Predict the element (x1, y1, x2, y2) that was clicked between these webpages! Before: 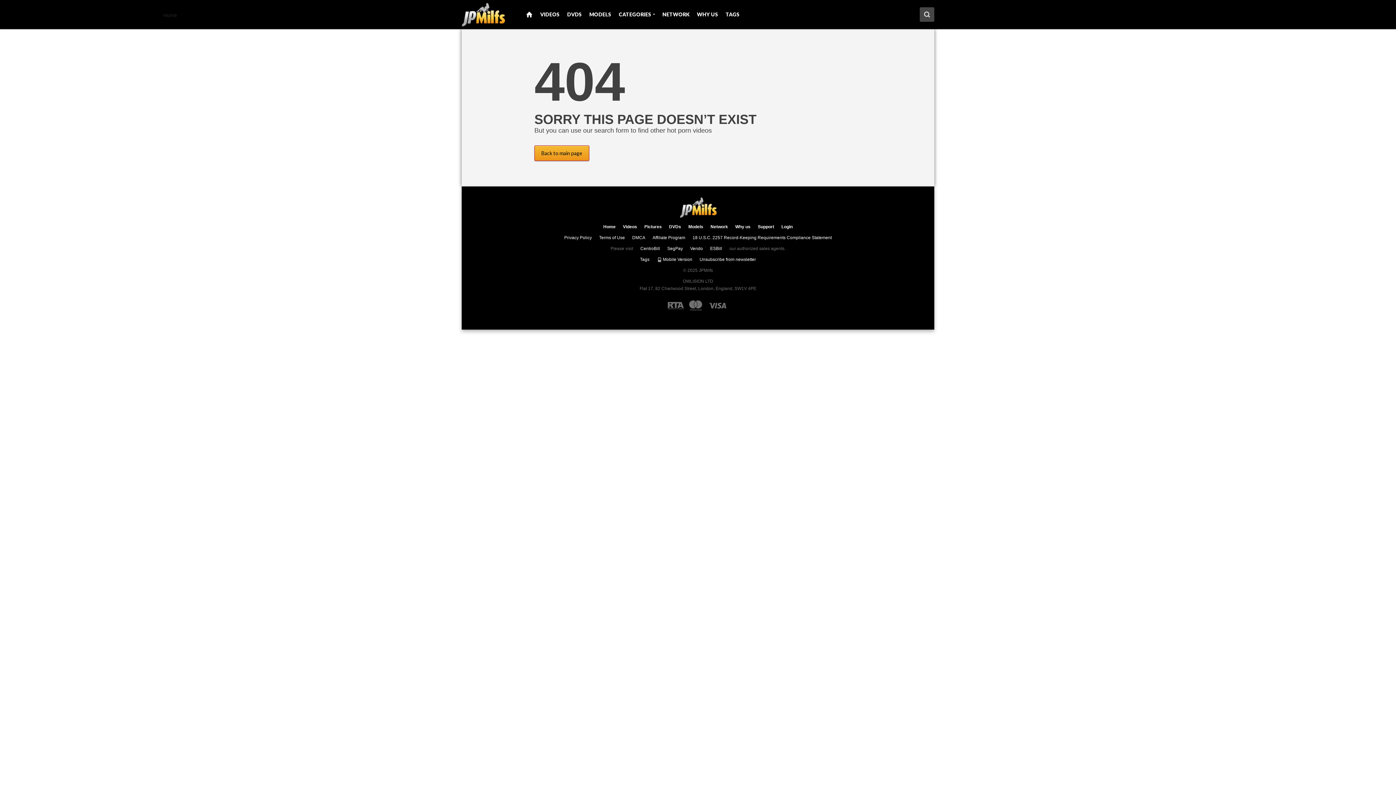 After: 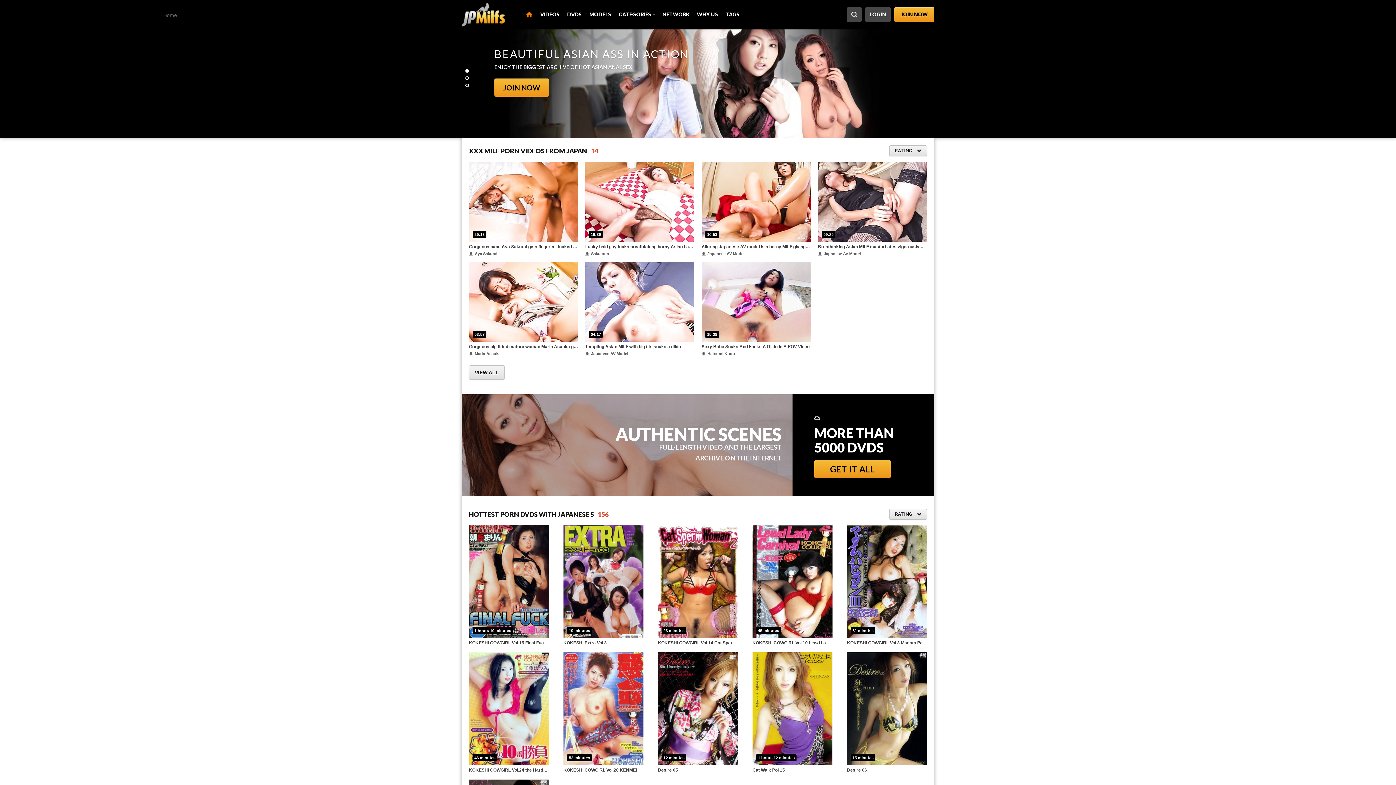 Action: bbox: (526, 11, 532, 17) label: Home